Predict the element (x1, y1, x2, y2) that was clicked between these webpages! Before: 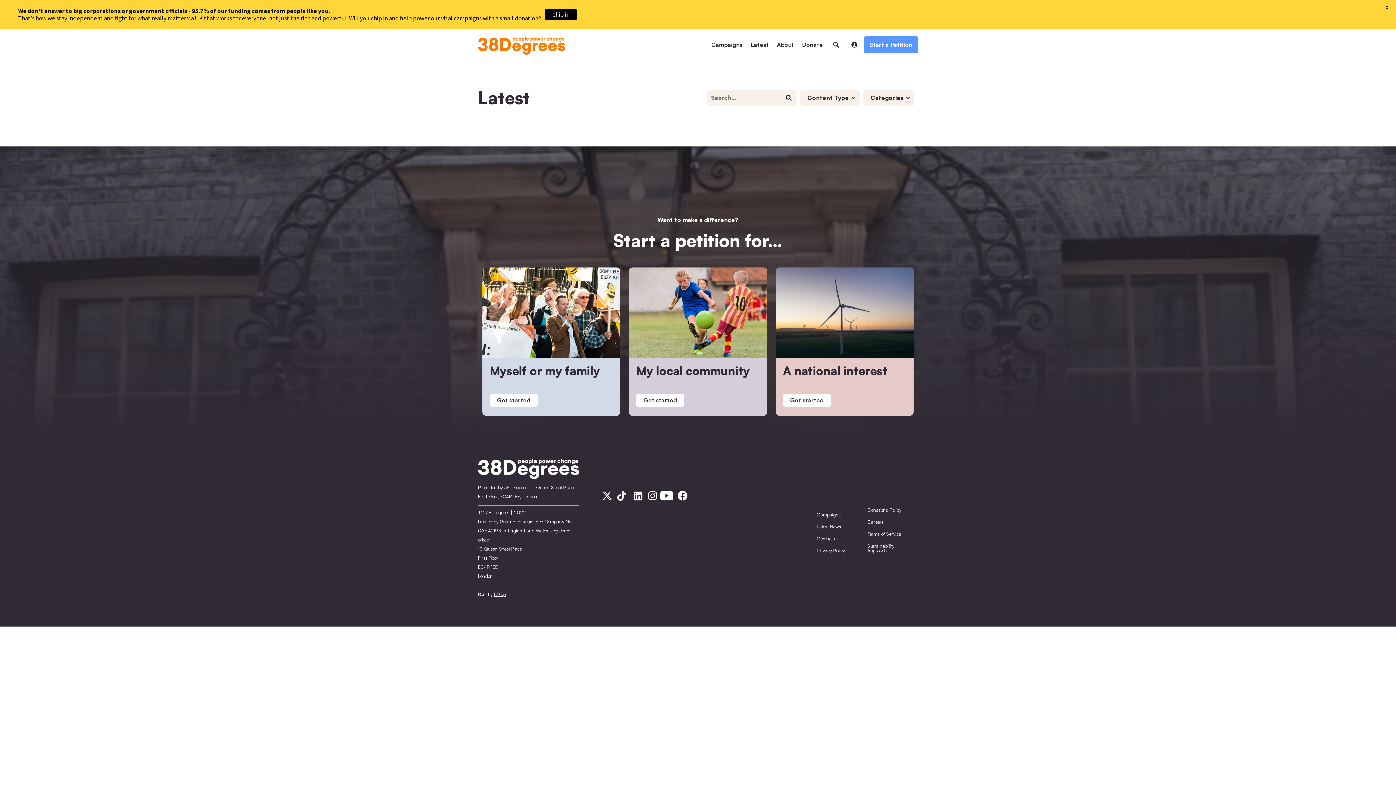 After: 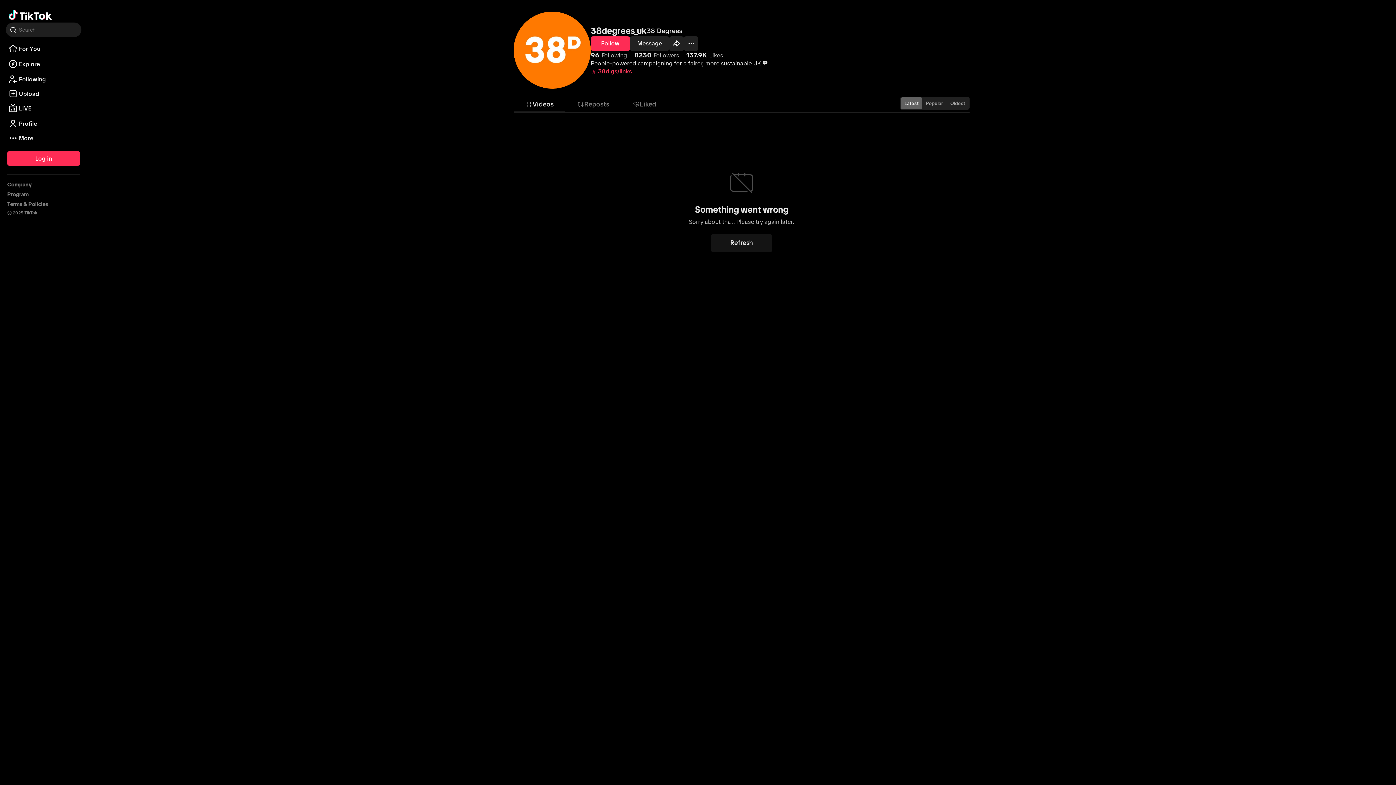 Action: bbox: (614, 490, 628, 499)